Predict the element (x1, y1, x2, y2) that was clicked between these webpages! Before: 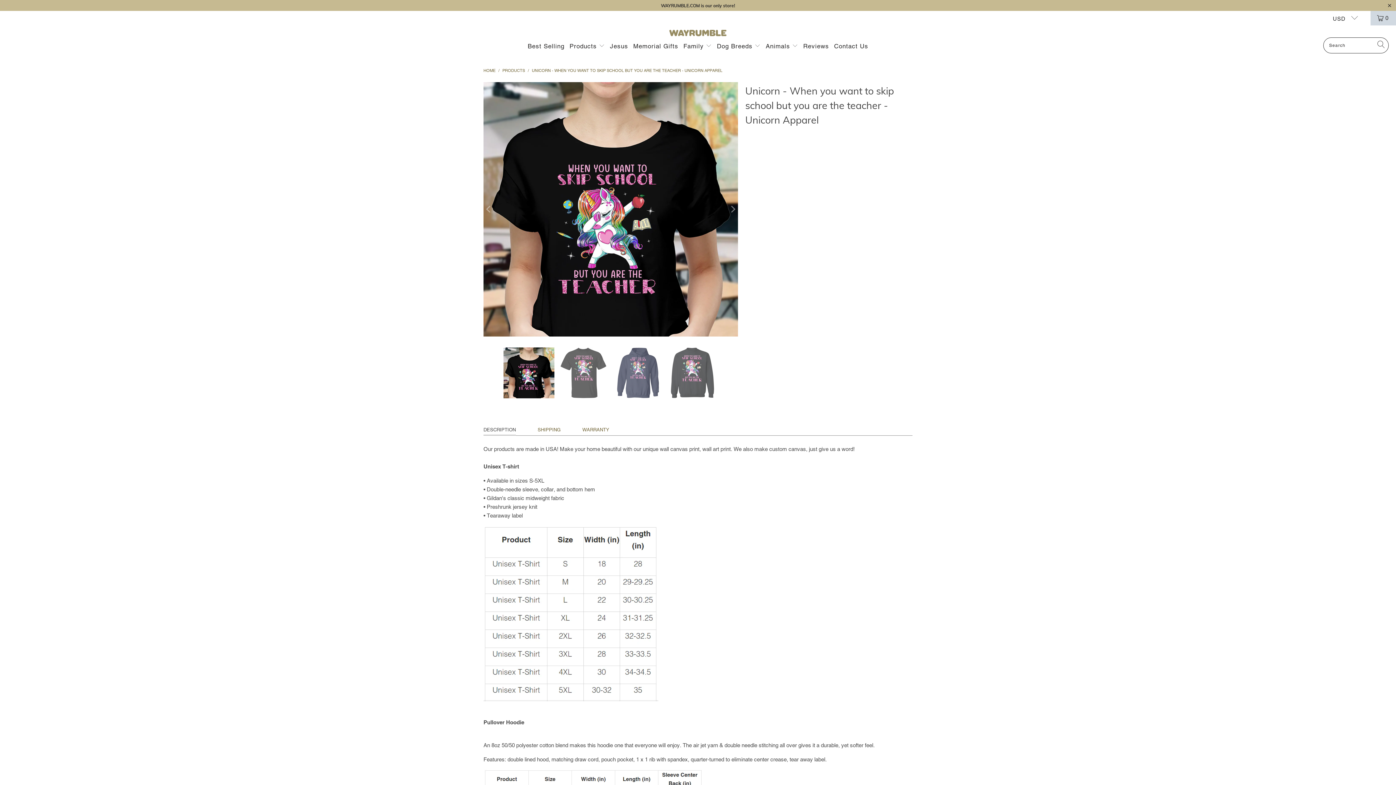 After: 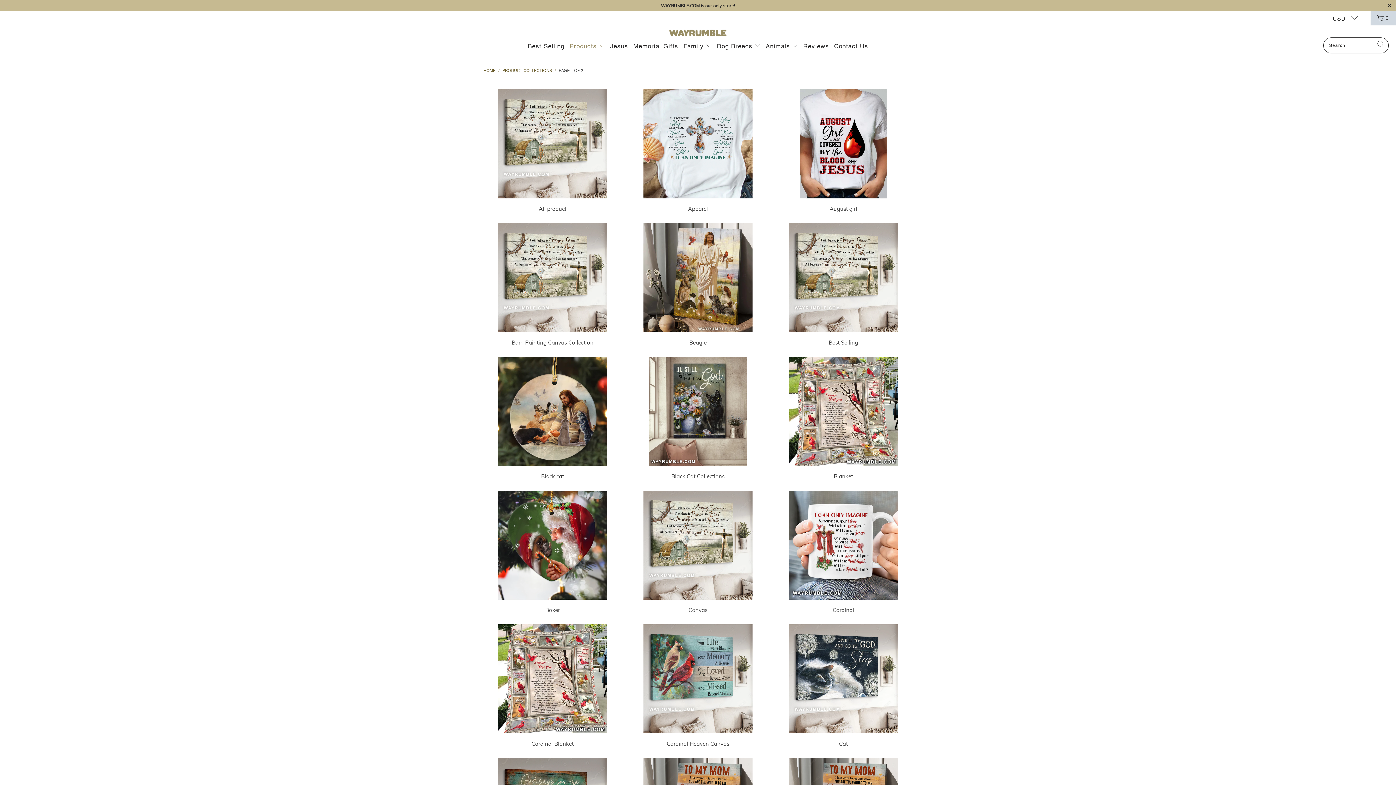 Action: label: Products  bbox: (569, 37, 605, 54)